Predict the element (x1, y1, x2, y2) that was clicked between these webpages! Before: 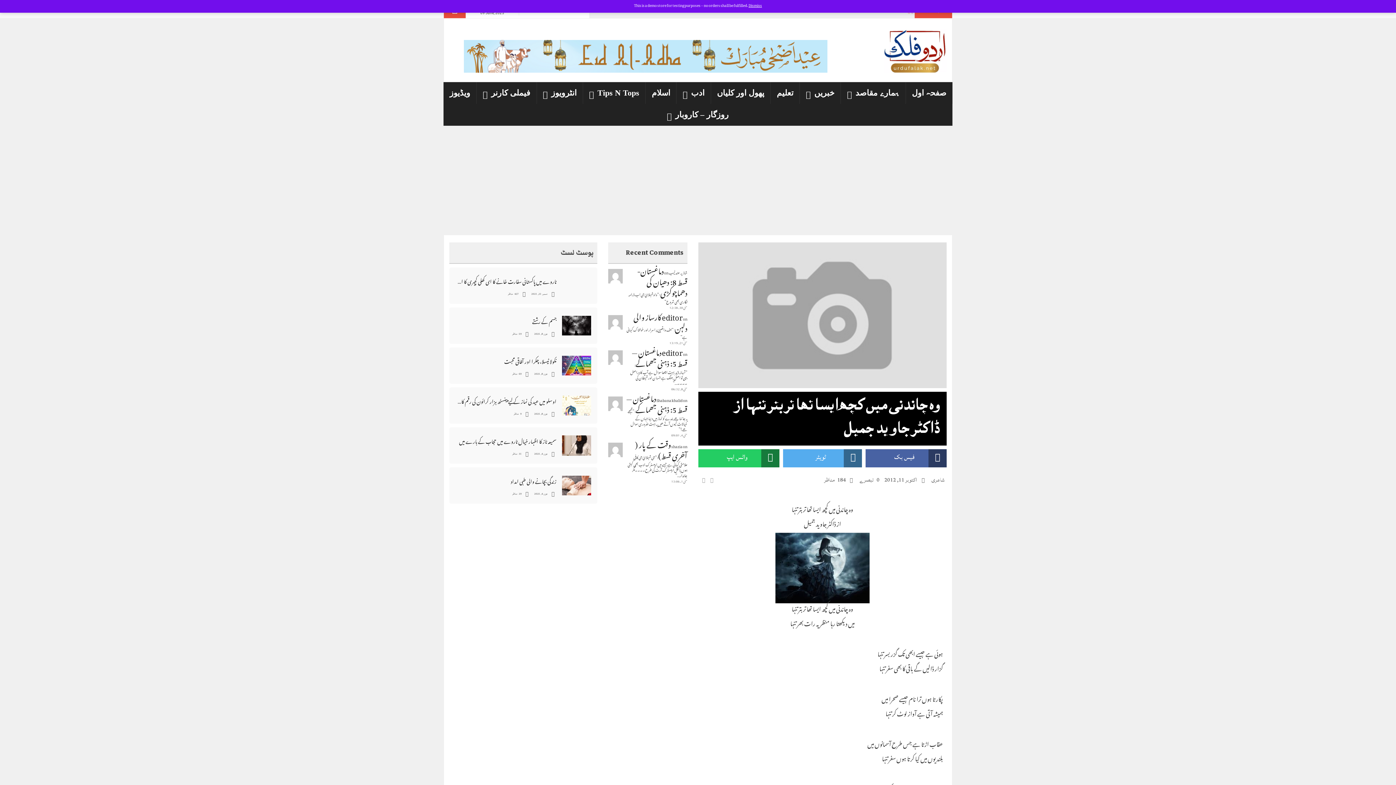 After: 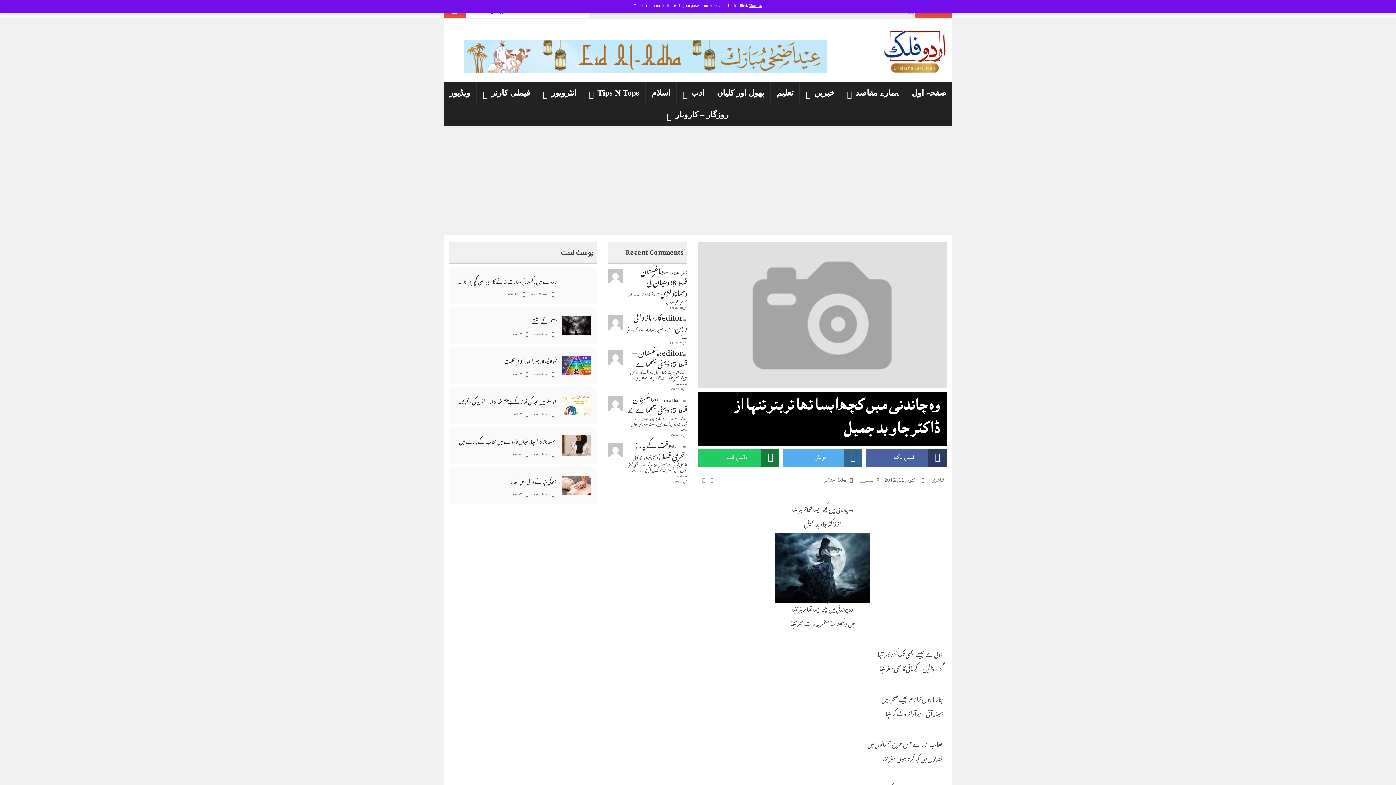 Action: bbox: (708, 468, 715, 491)